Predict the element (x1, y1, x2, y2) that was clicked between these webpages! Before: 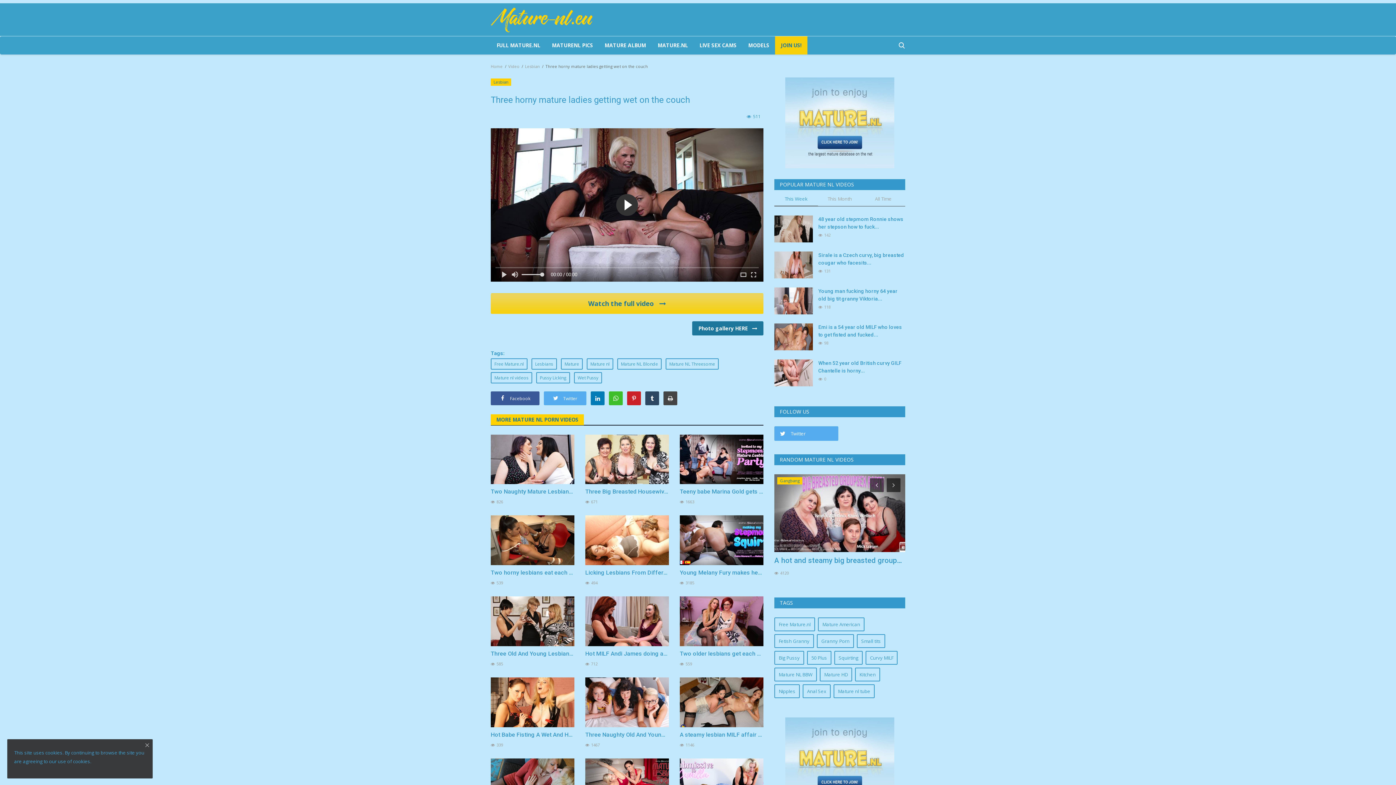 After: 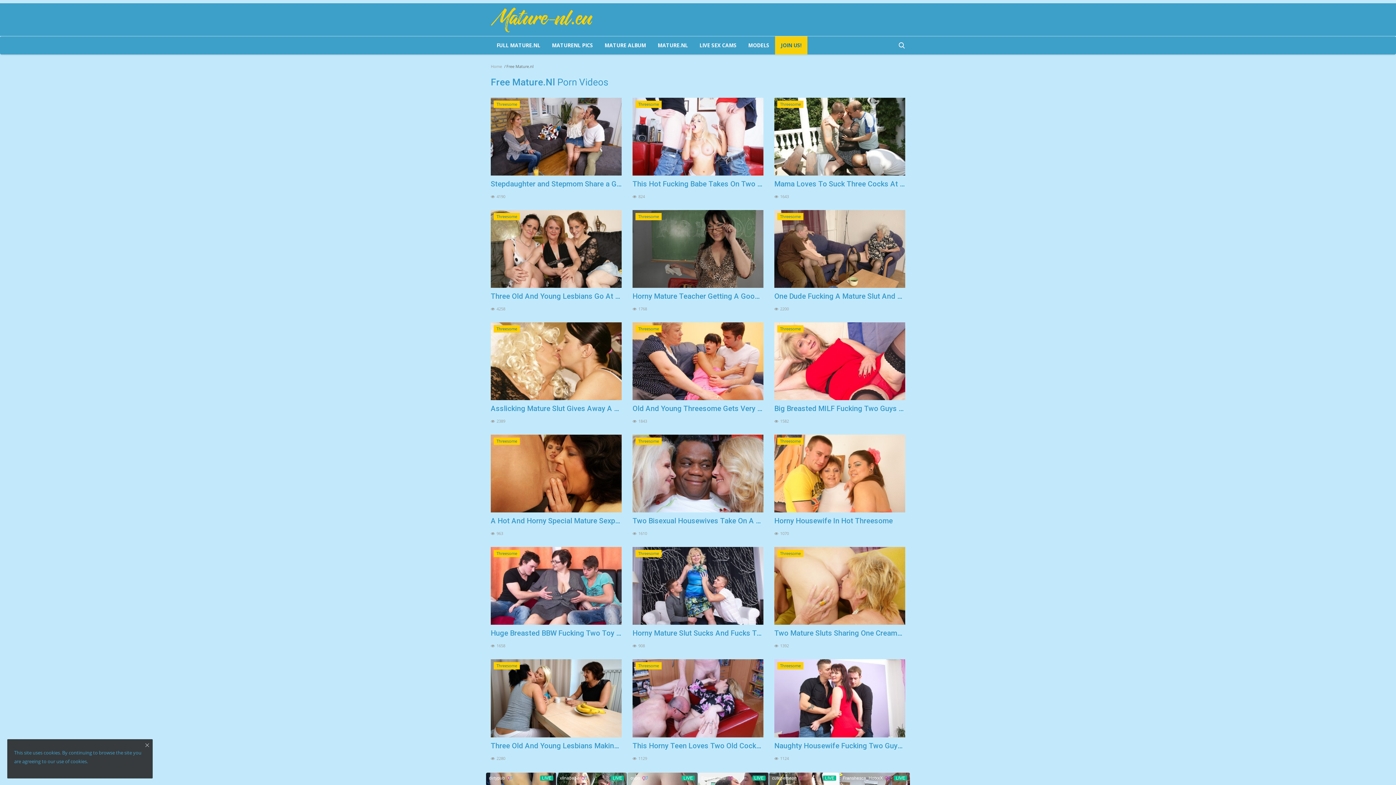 Action: bbox: (774, 617, 815, 631) label: Free Mature.nl